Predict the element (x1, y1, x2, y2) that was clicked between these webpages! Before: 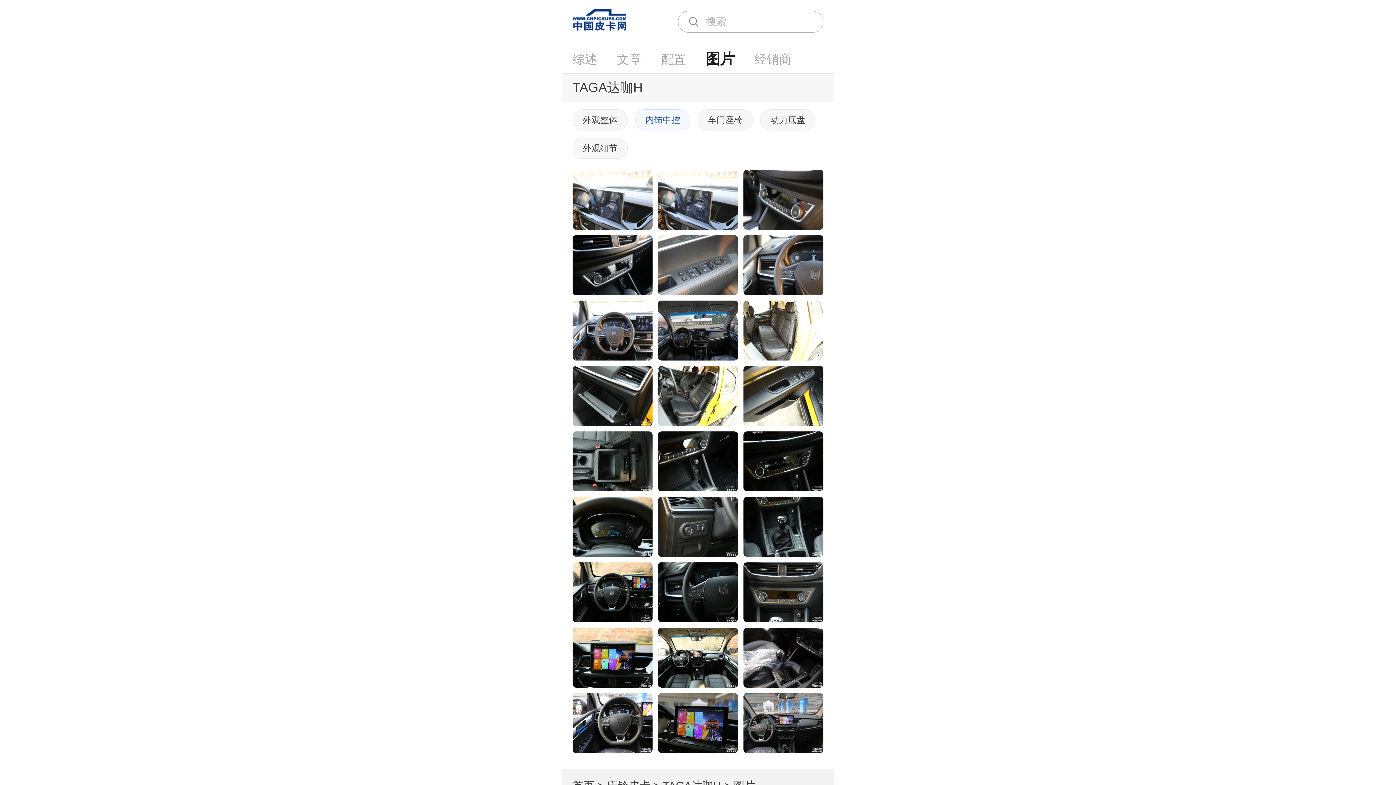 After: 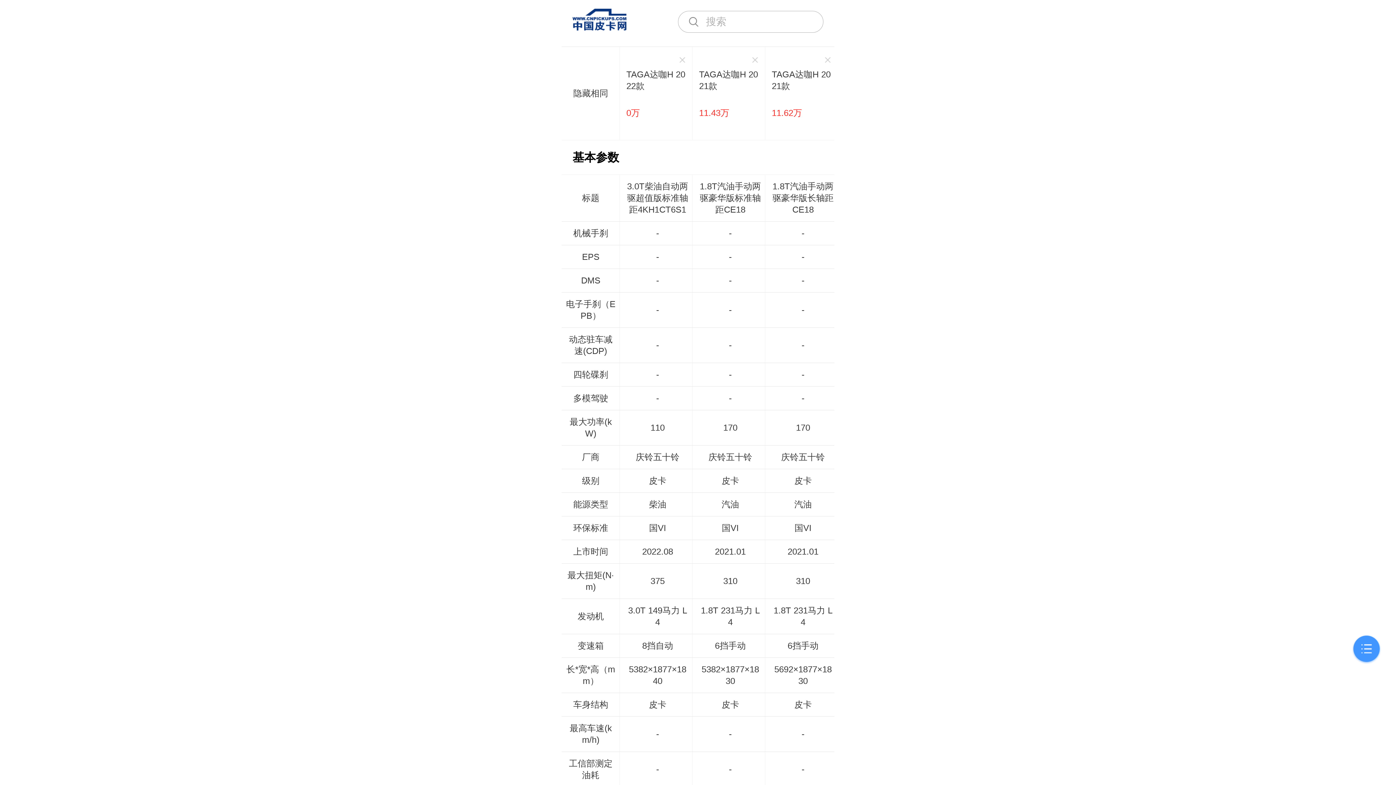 Action: bbox: (661, 50, 686, 68) label: 配置